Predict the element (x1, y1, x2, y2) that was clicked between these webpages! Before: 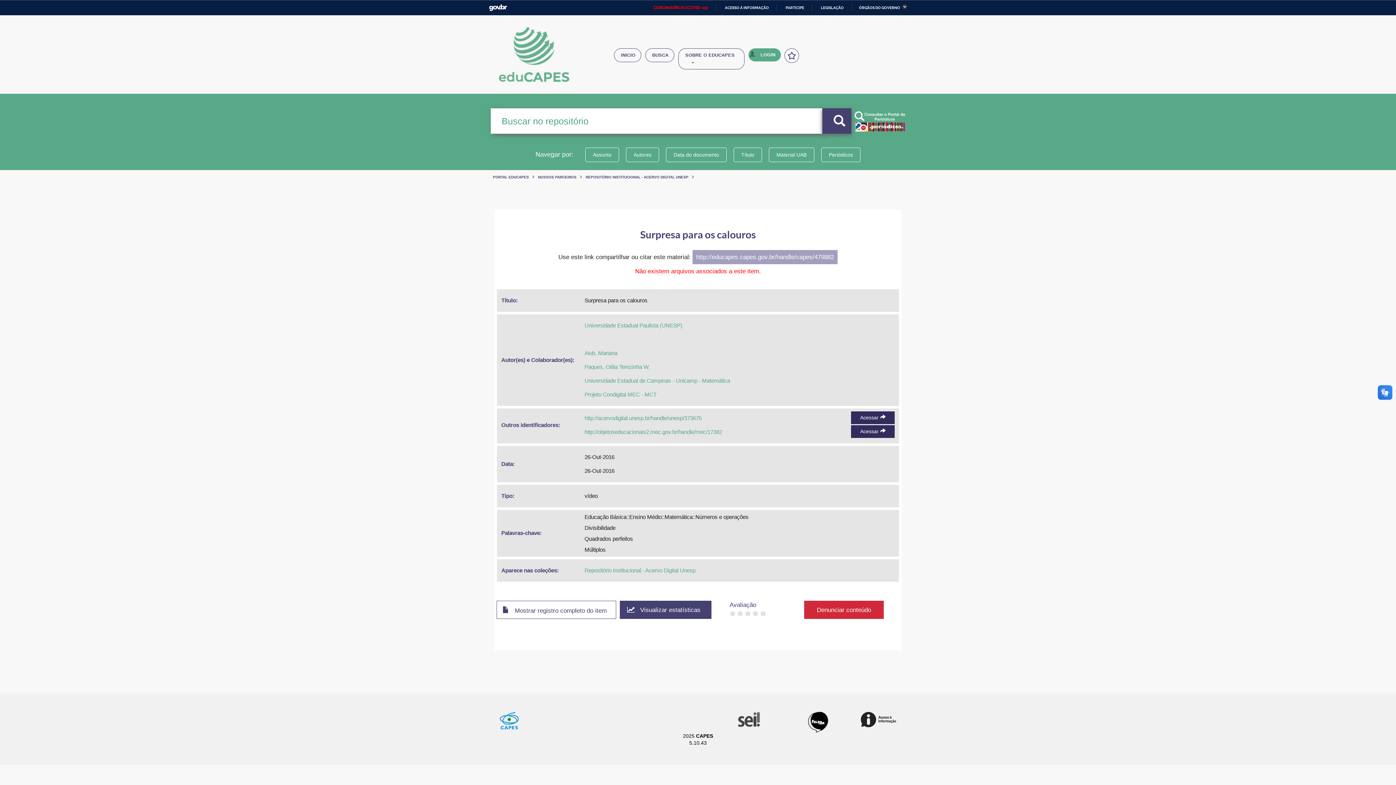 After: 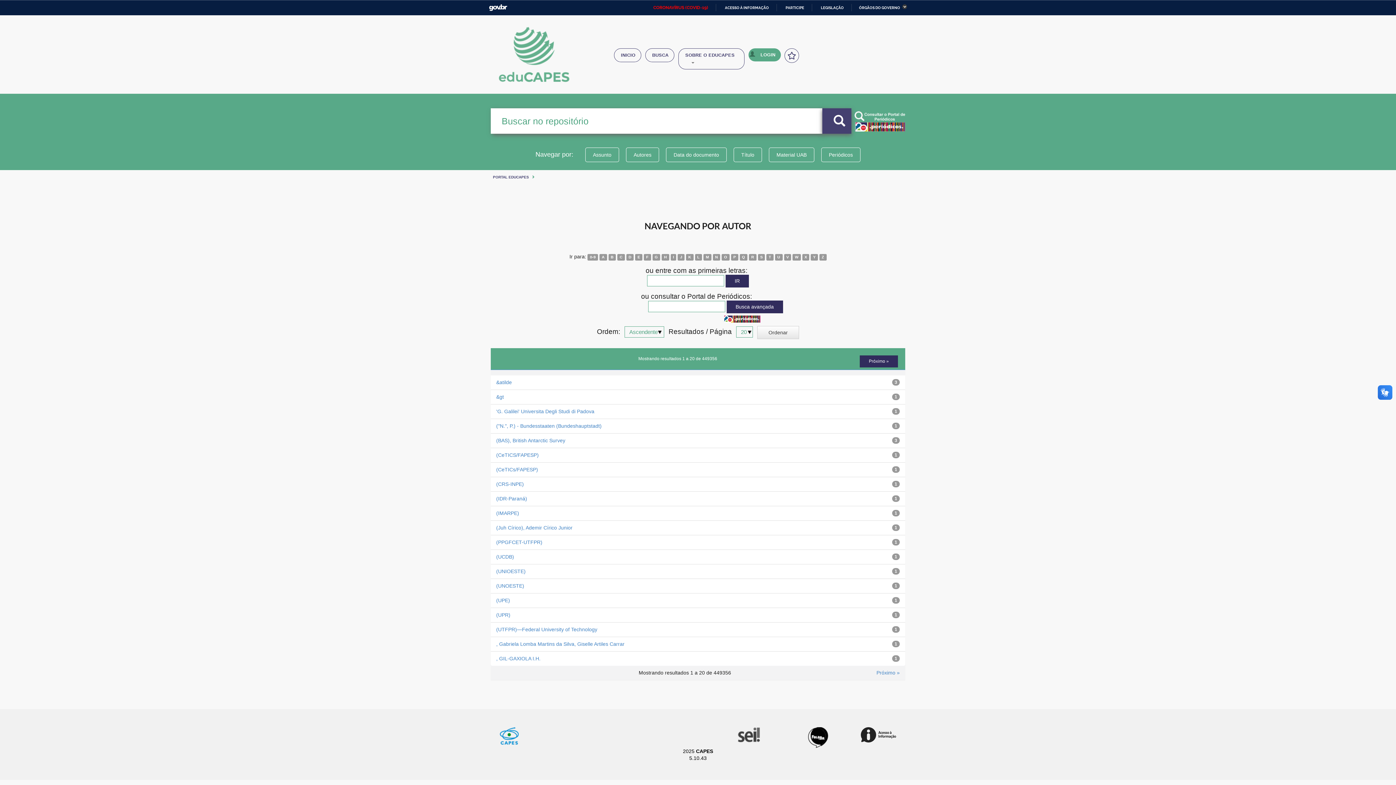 Action: bbox: (626, 147, 659, 162) label: Autores